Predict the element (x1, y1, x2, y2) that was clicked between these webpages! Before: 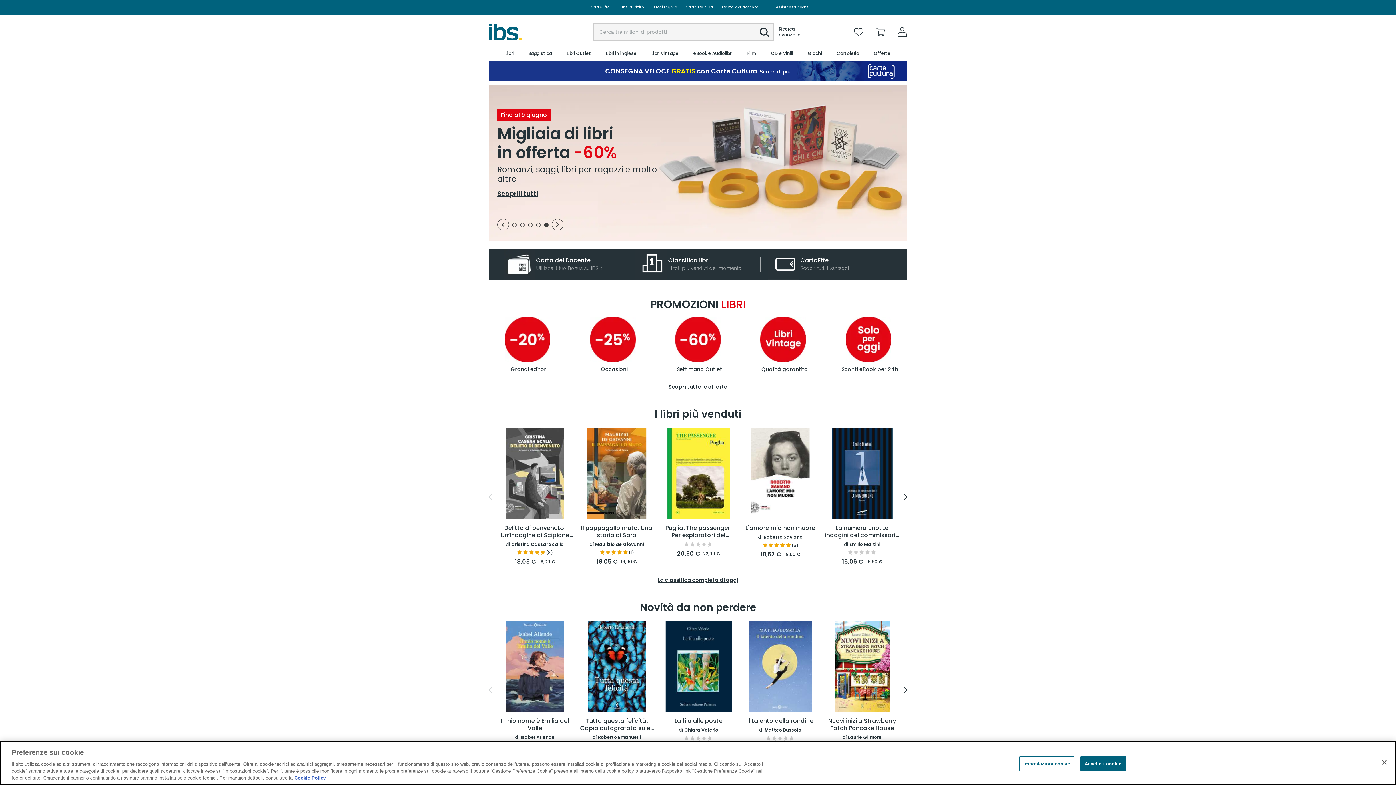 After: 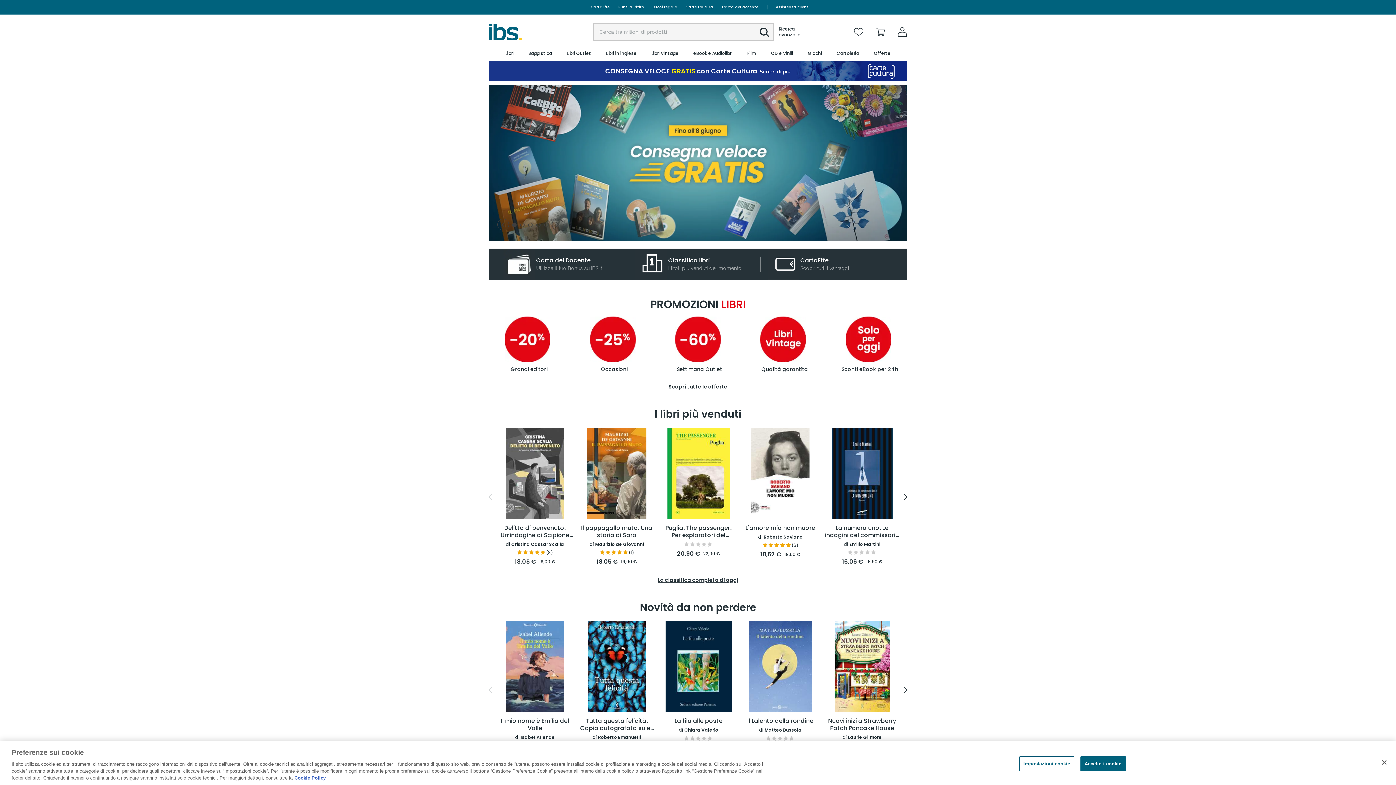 Action: label: 1 of 5 bbox: (512, 223, 516, 226)